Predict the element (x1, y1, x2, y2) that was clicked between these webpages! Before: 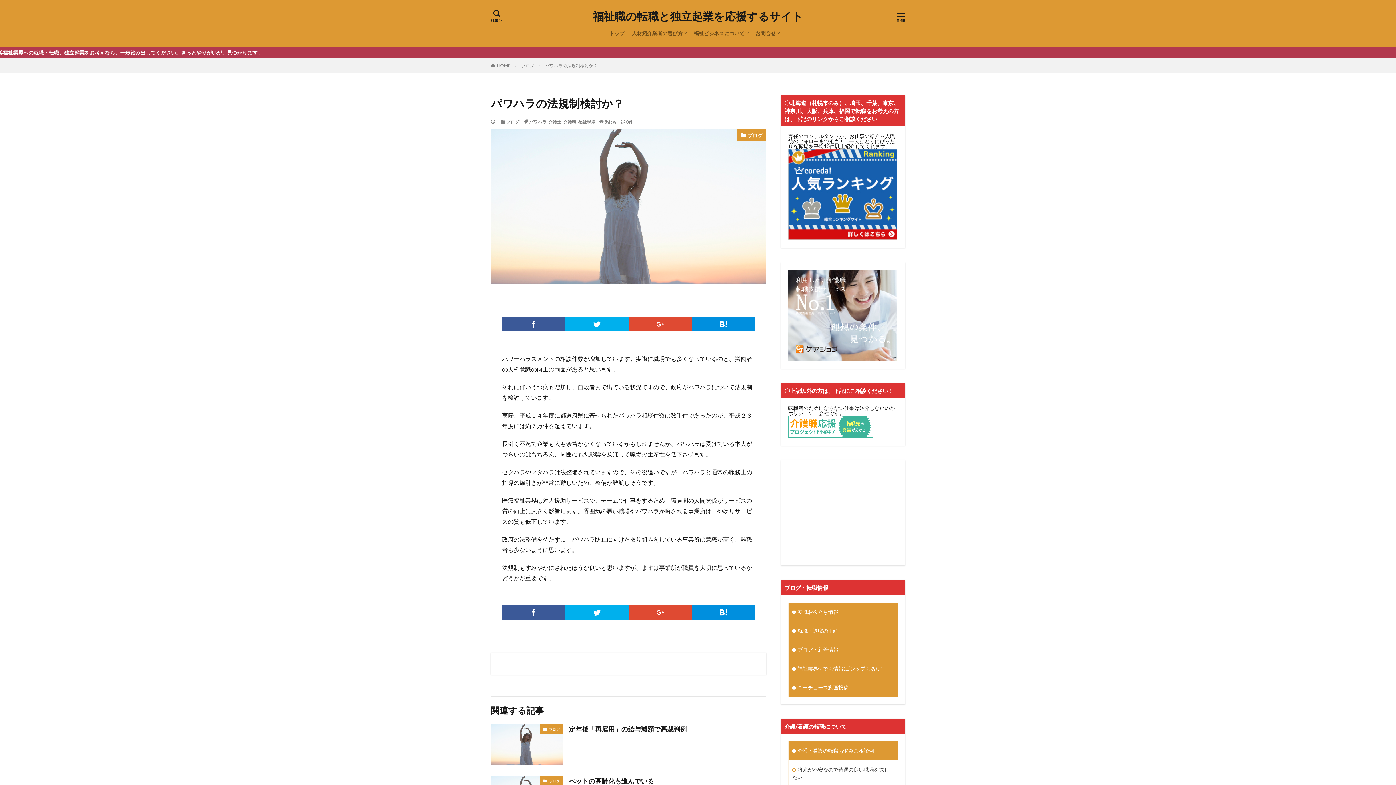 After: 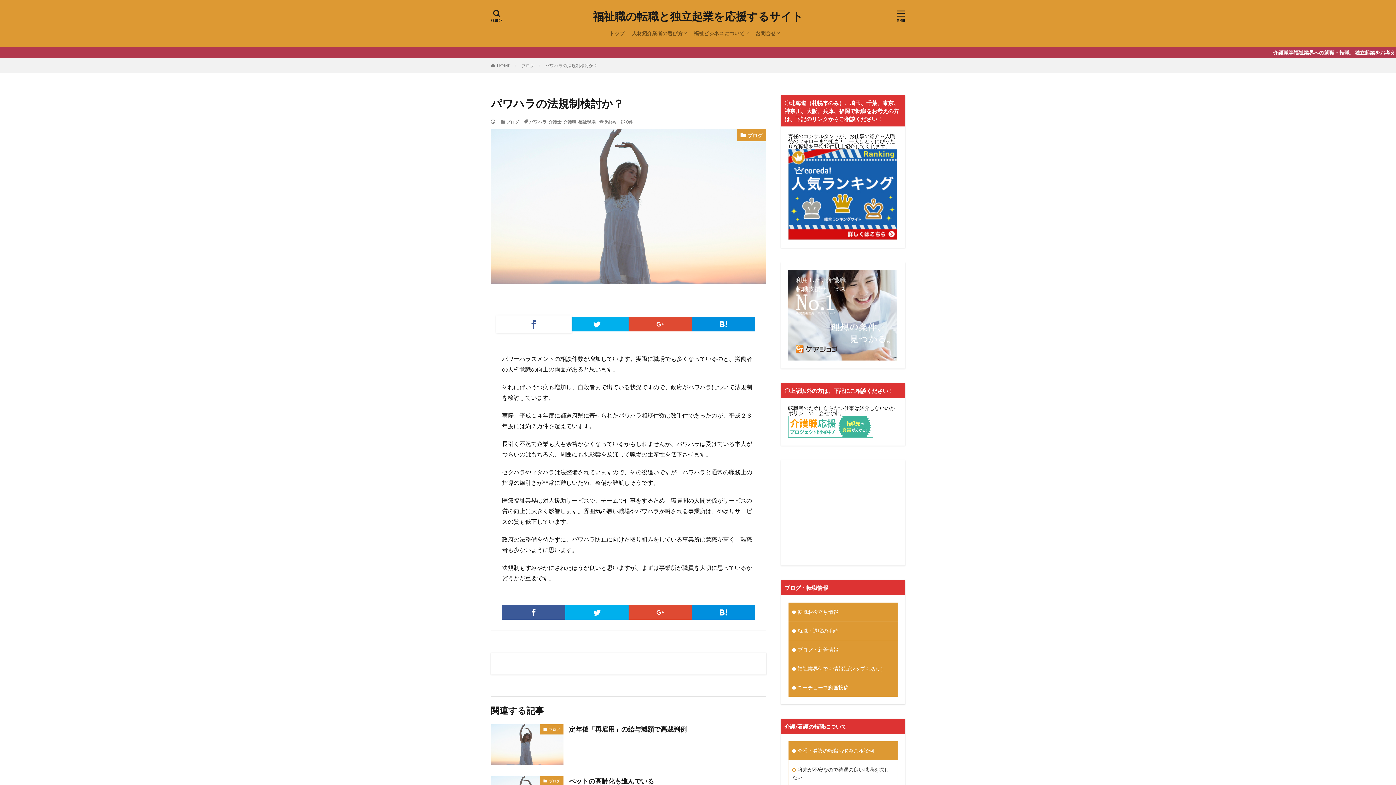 Action: bbox: (502, 317, 565, 331)